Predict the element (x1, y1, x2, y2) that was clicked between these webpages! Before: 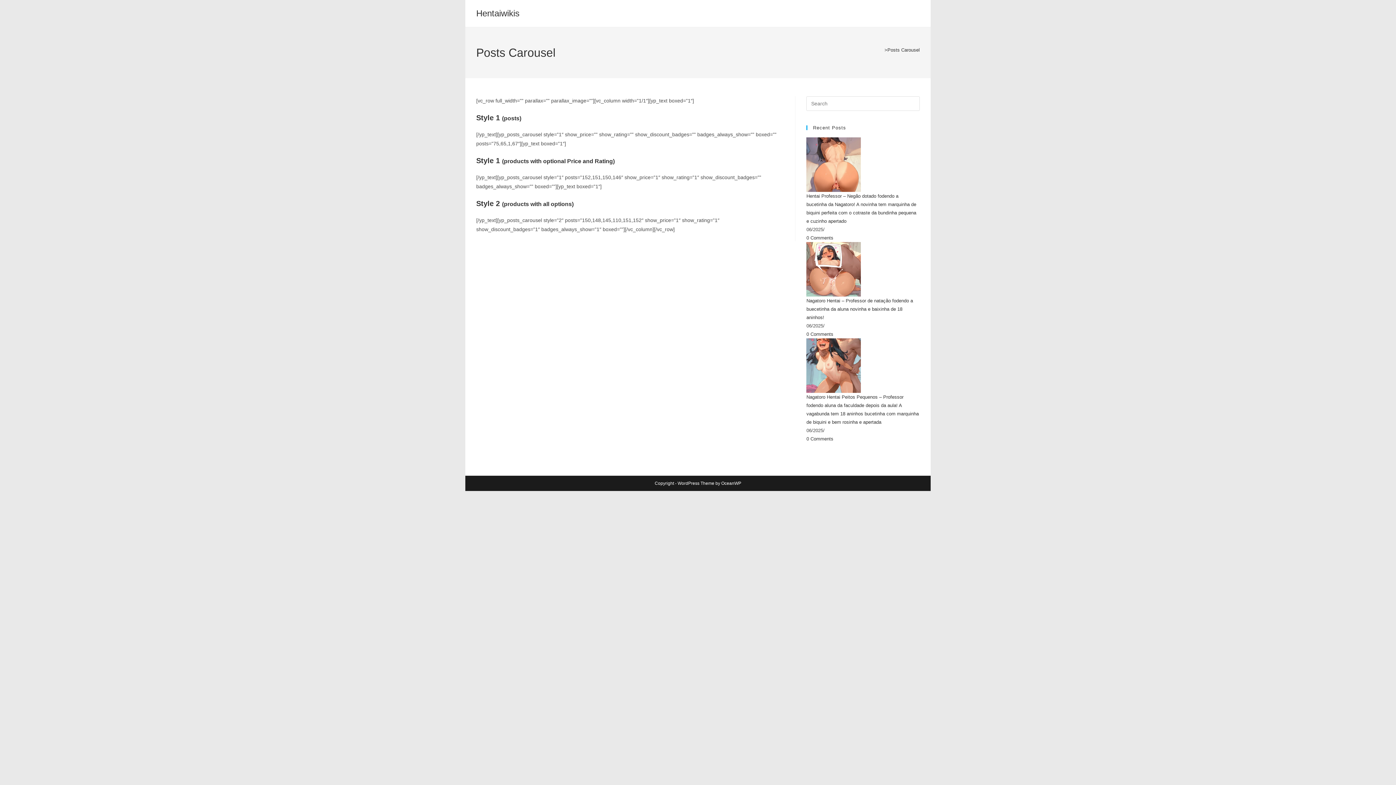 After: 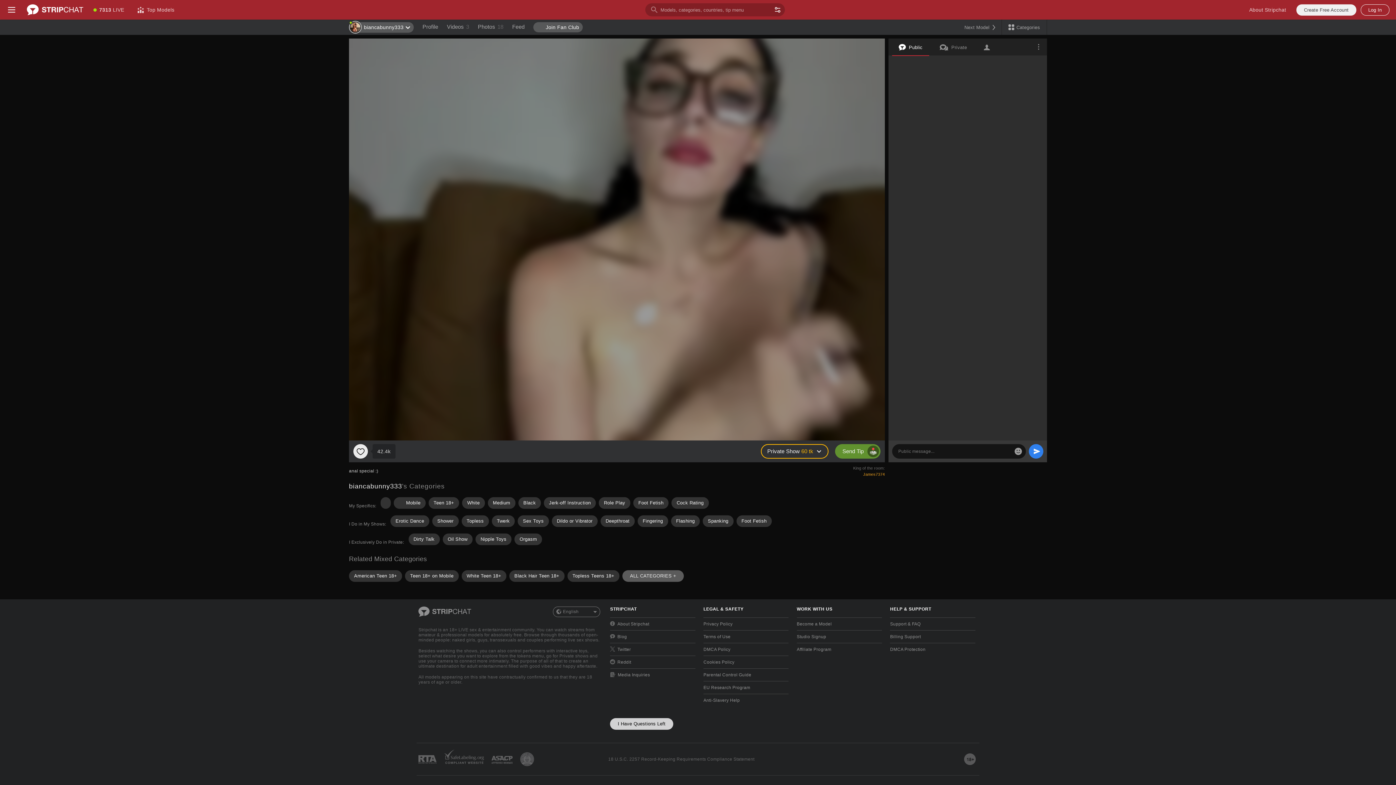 Action: label: > bbox: (884, 47, 887, 52)